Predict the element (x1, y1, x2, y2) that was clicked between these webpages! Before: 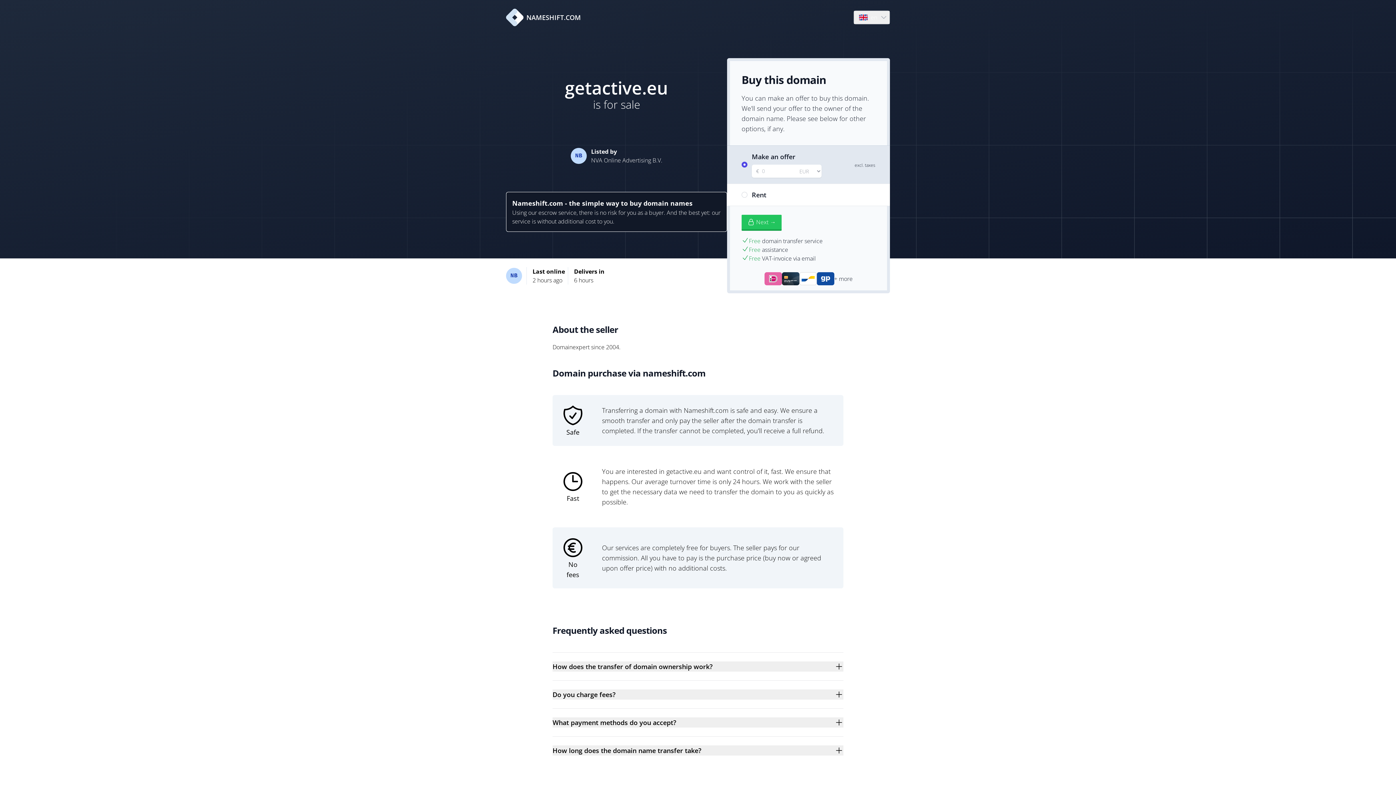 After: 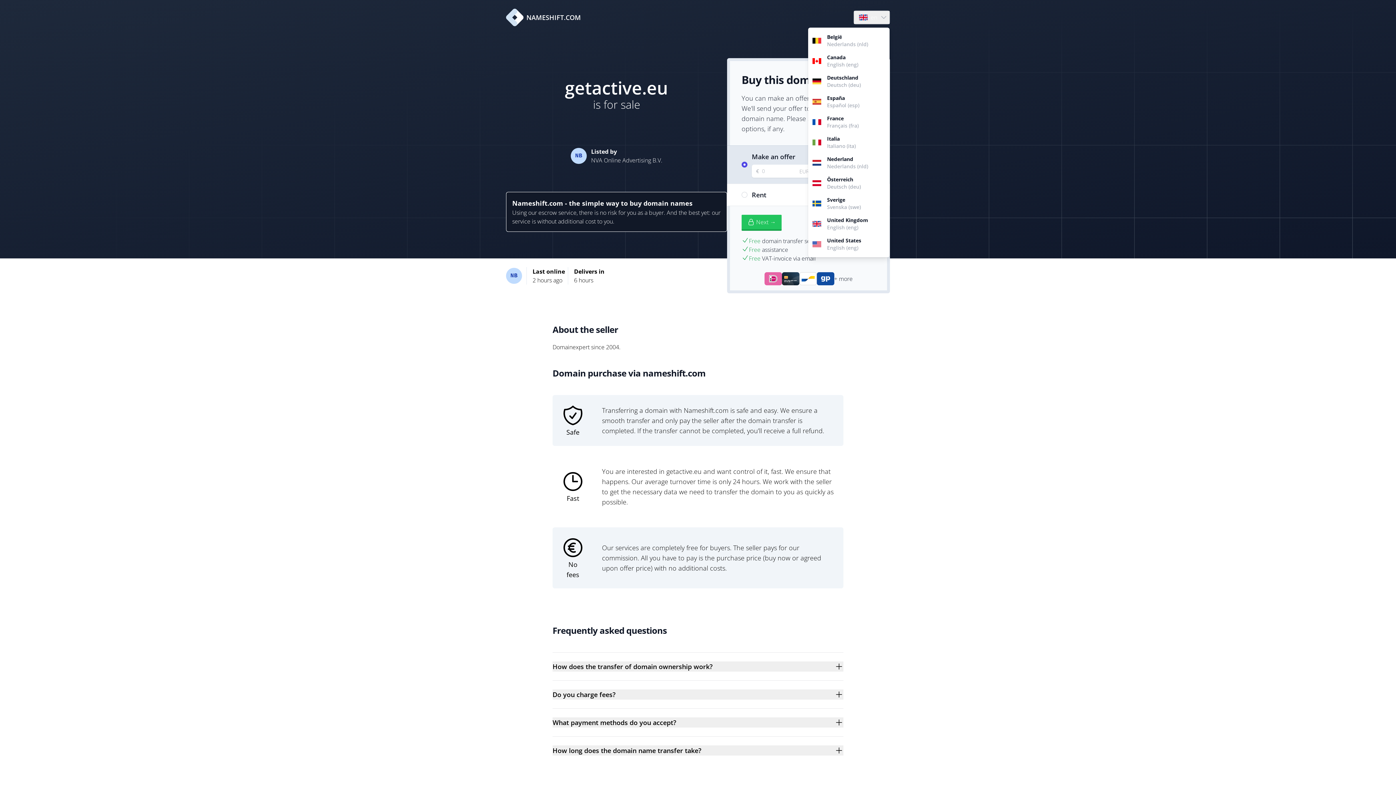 Action: bbox: (854, 10, 889, 24) label: Language